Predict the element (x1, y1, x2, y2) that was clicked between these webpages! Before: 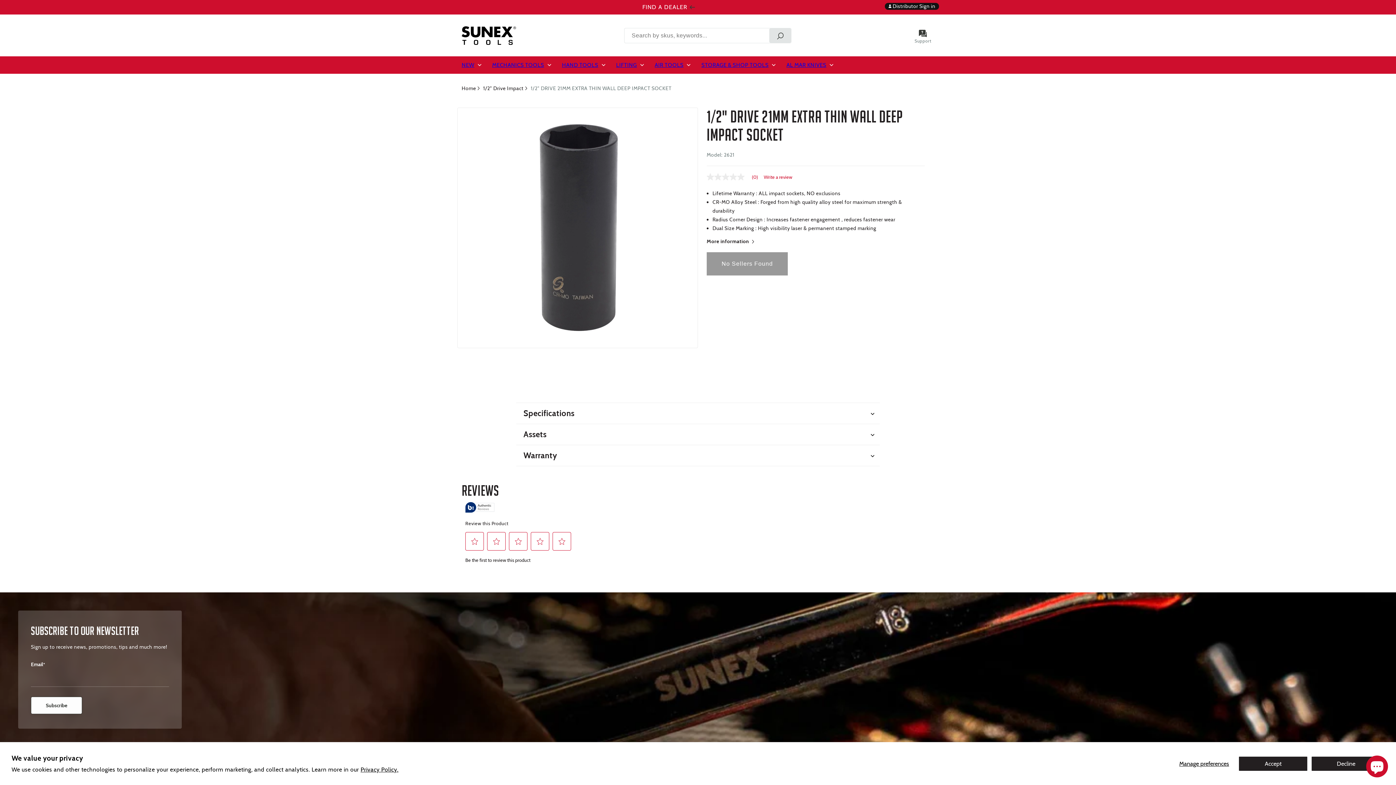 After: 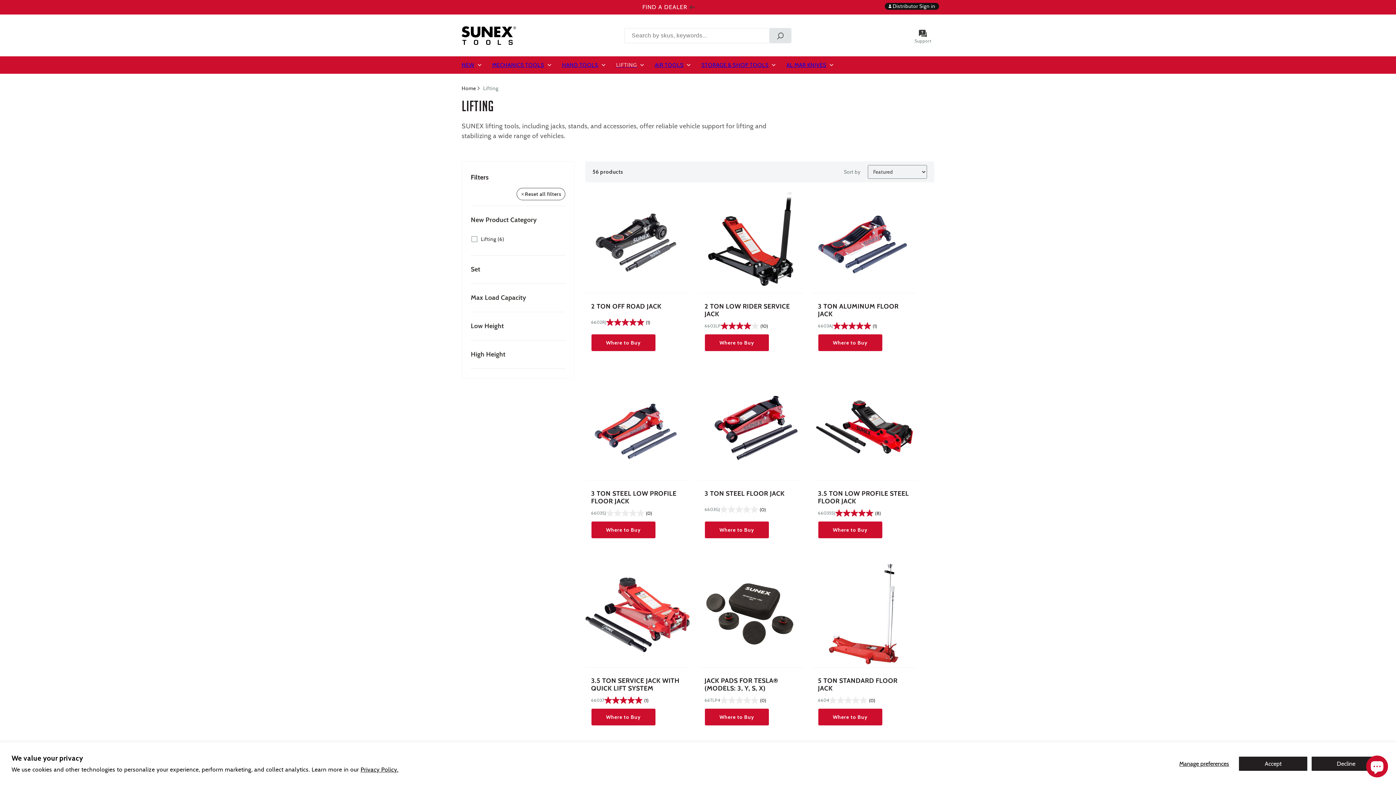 Action: label: LIFTING bbox: (611, 56, 650, 73)